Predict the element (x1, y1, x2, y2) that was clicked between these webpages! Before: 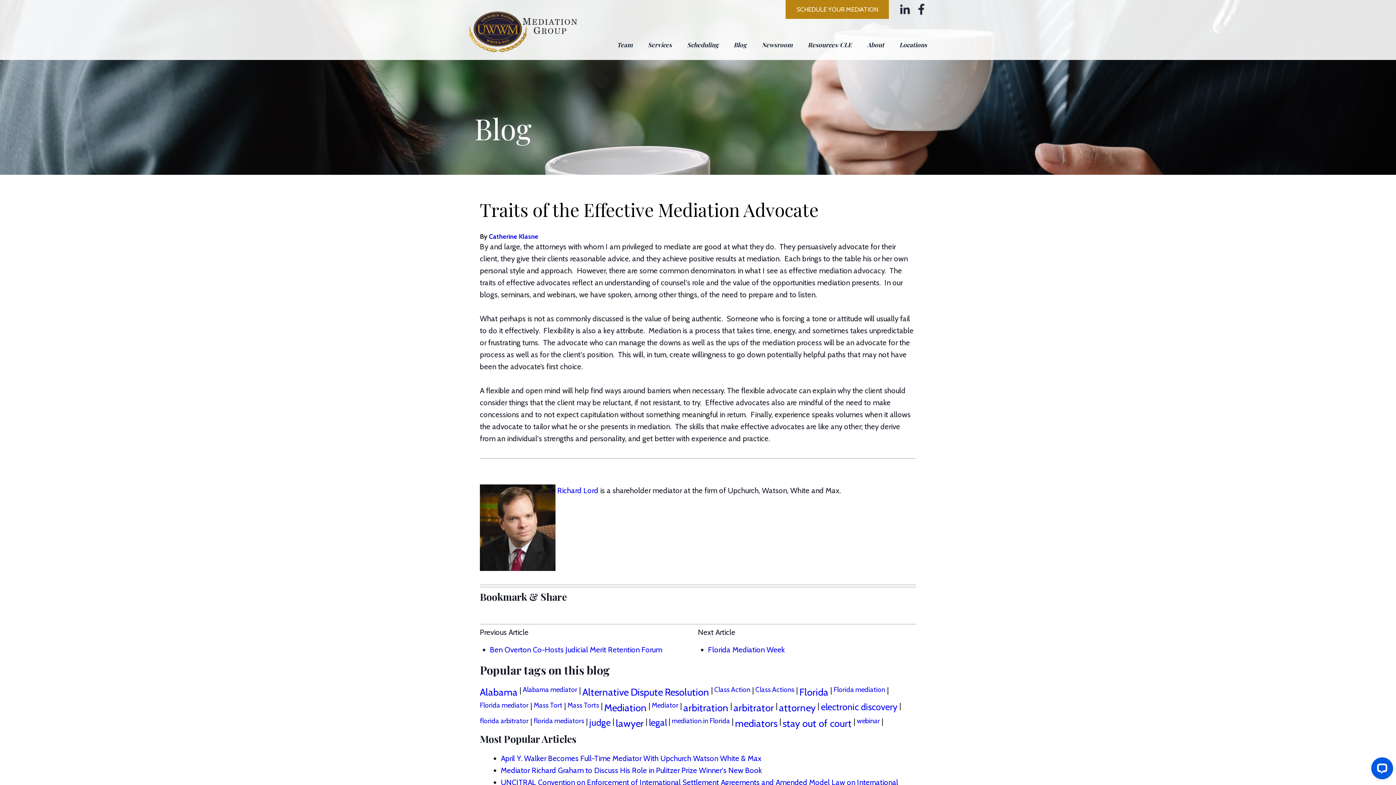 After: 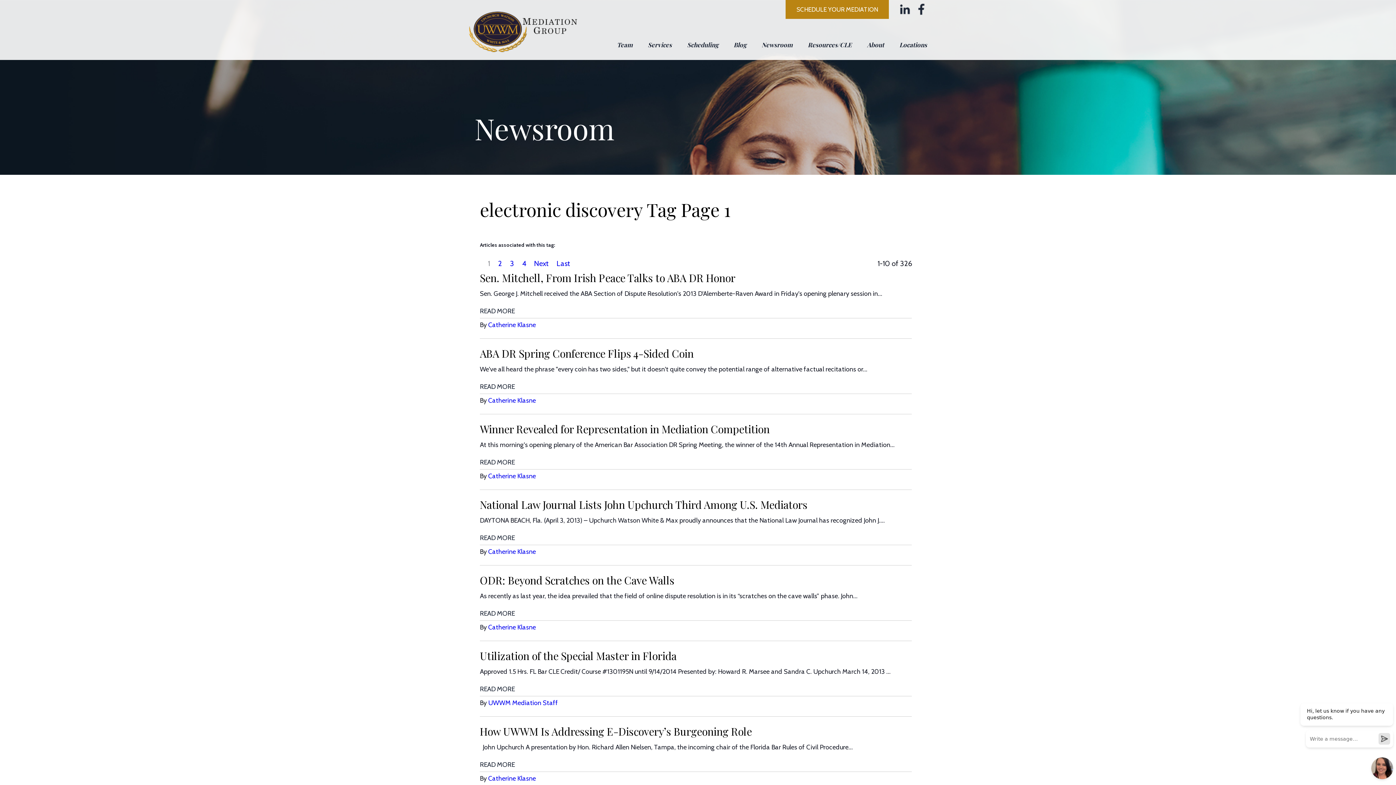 Action: bbox: (821, 700, 897, 714) label: electronic discovery